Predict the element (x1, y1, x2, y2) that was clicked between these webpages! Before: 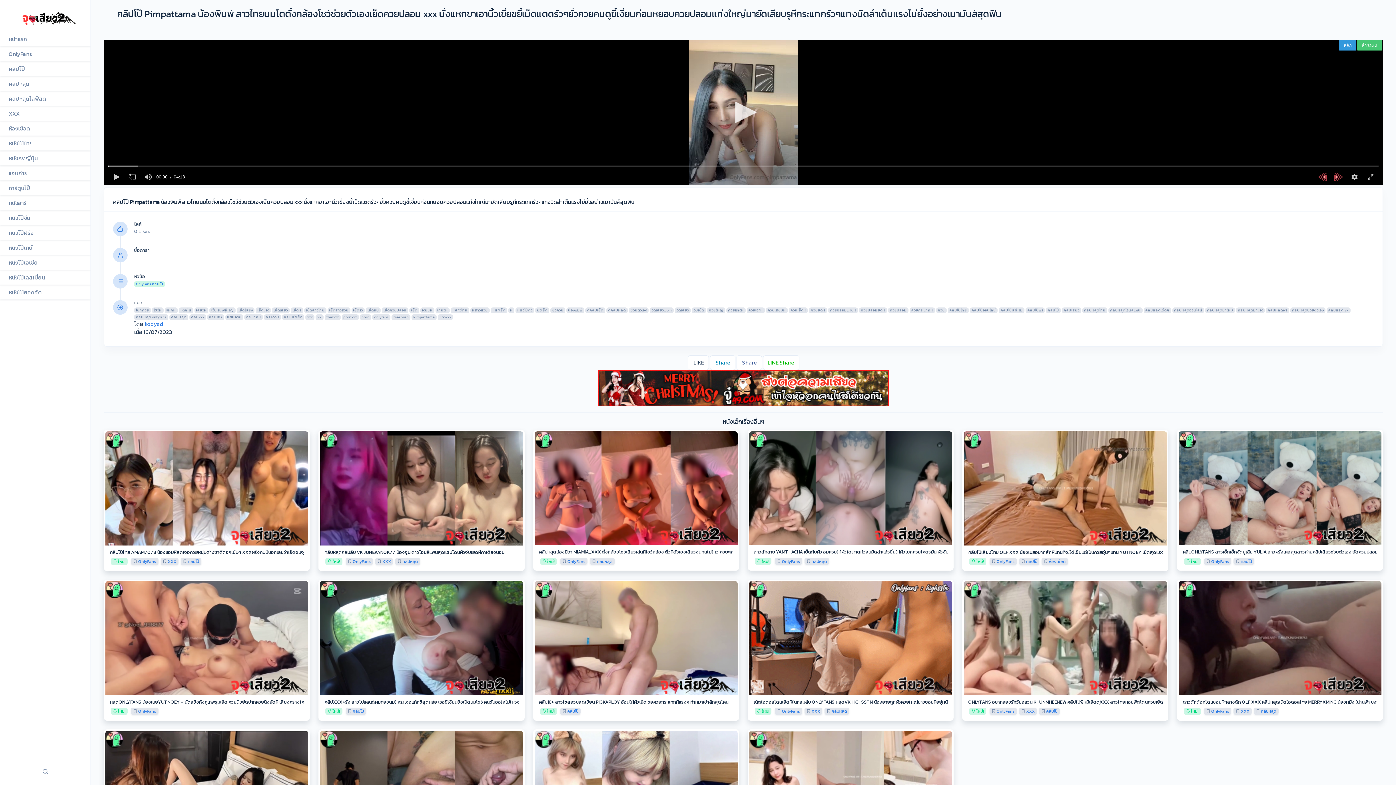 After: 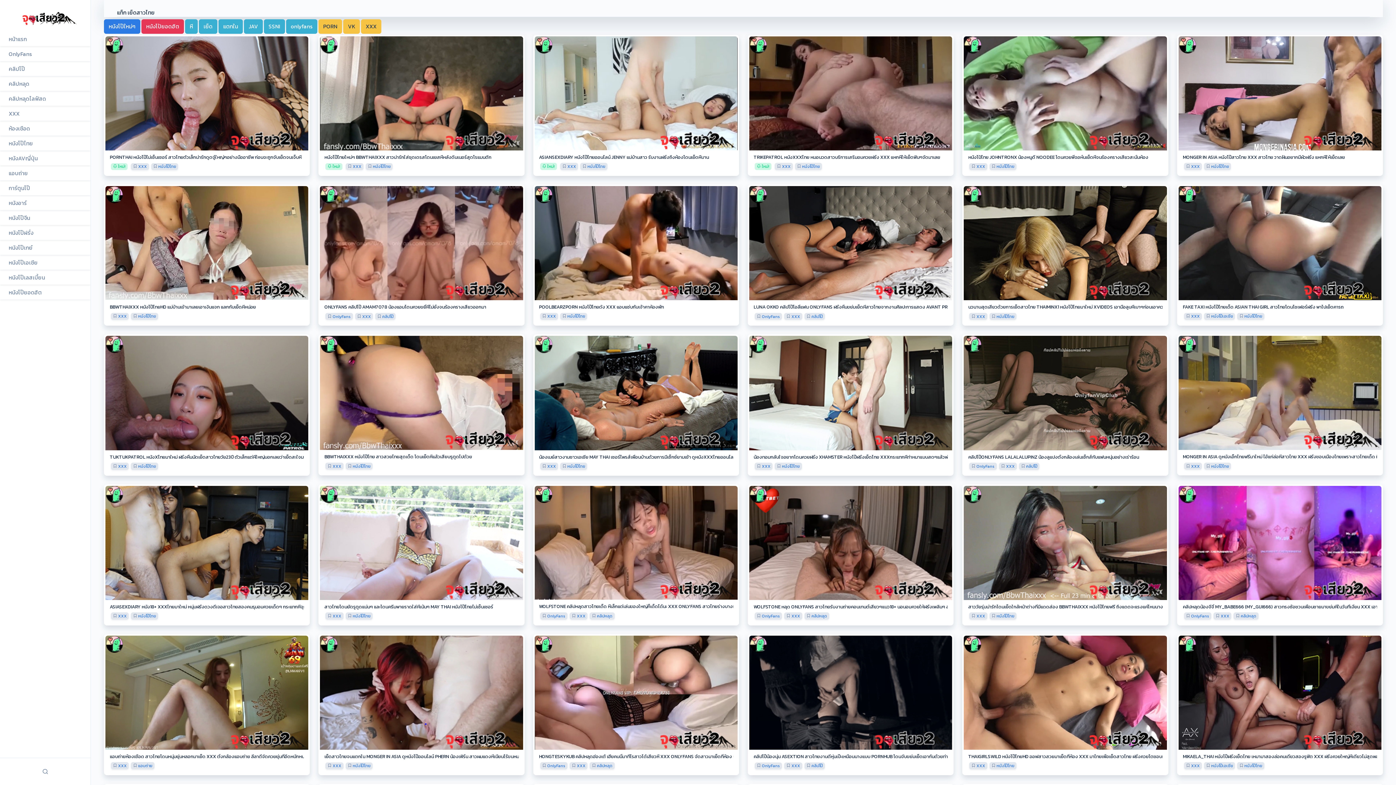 Action: label: เย็ดสาวไทย bbox: (304, 307, 326, 313)